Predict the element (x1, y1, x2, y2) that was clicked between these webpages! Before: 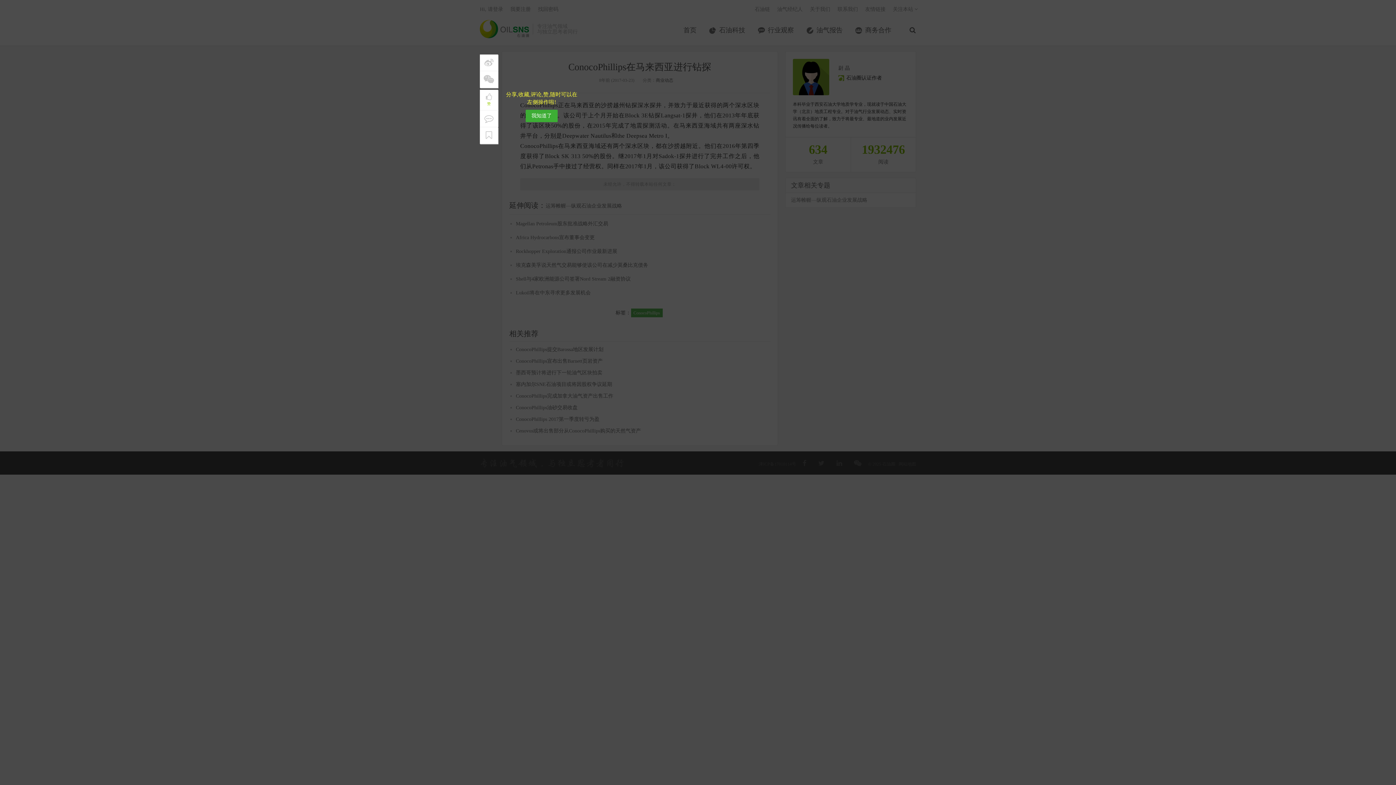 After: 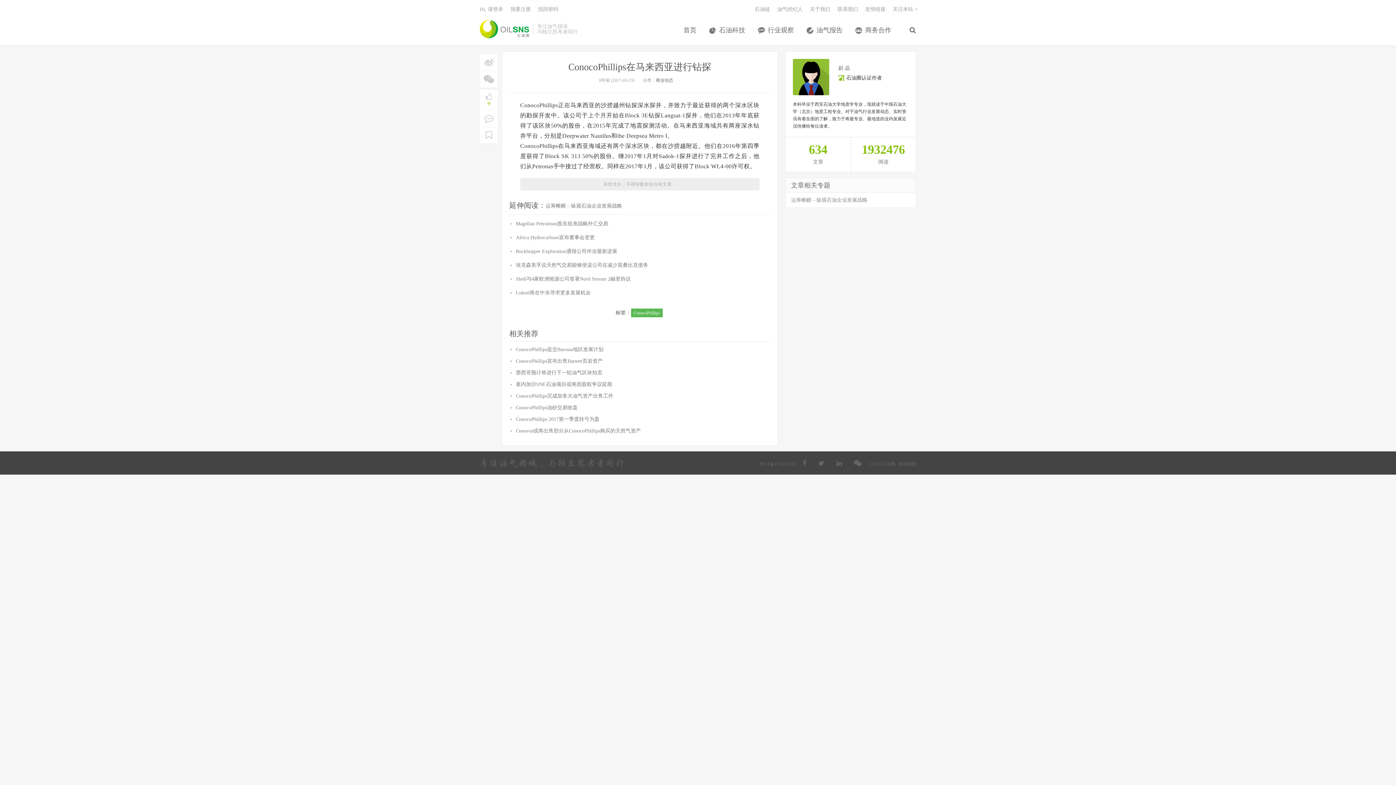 Action: label: 我知道了 bbox: (525, 109, 557, 122)